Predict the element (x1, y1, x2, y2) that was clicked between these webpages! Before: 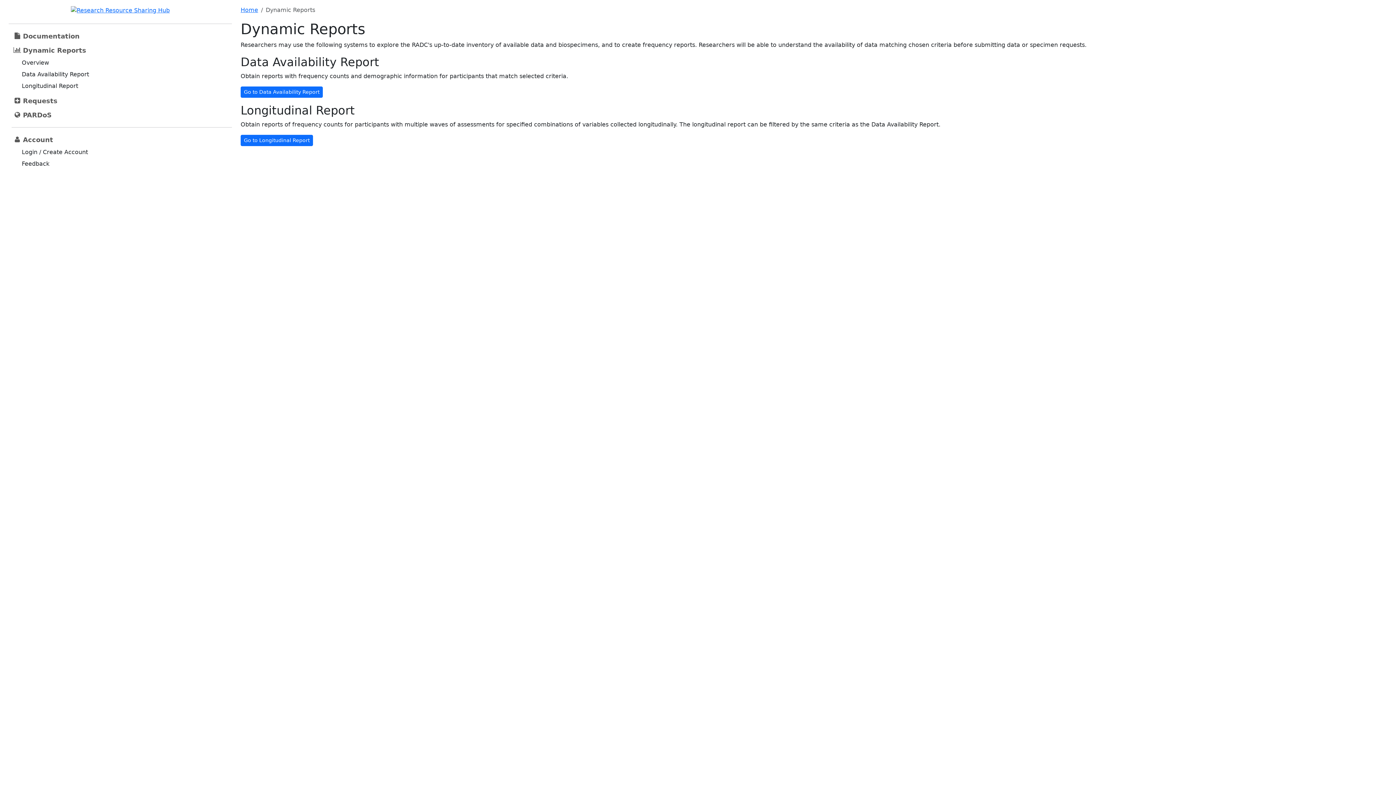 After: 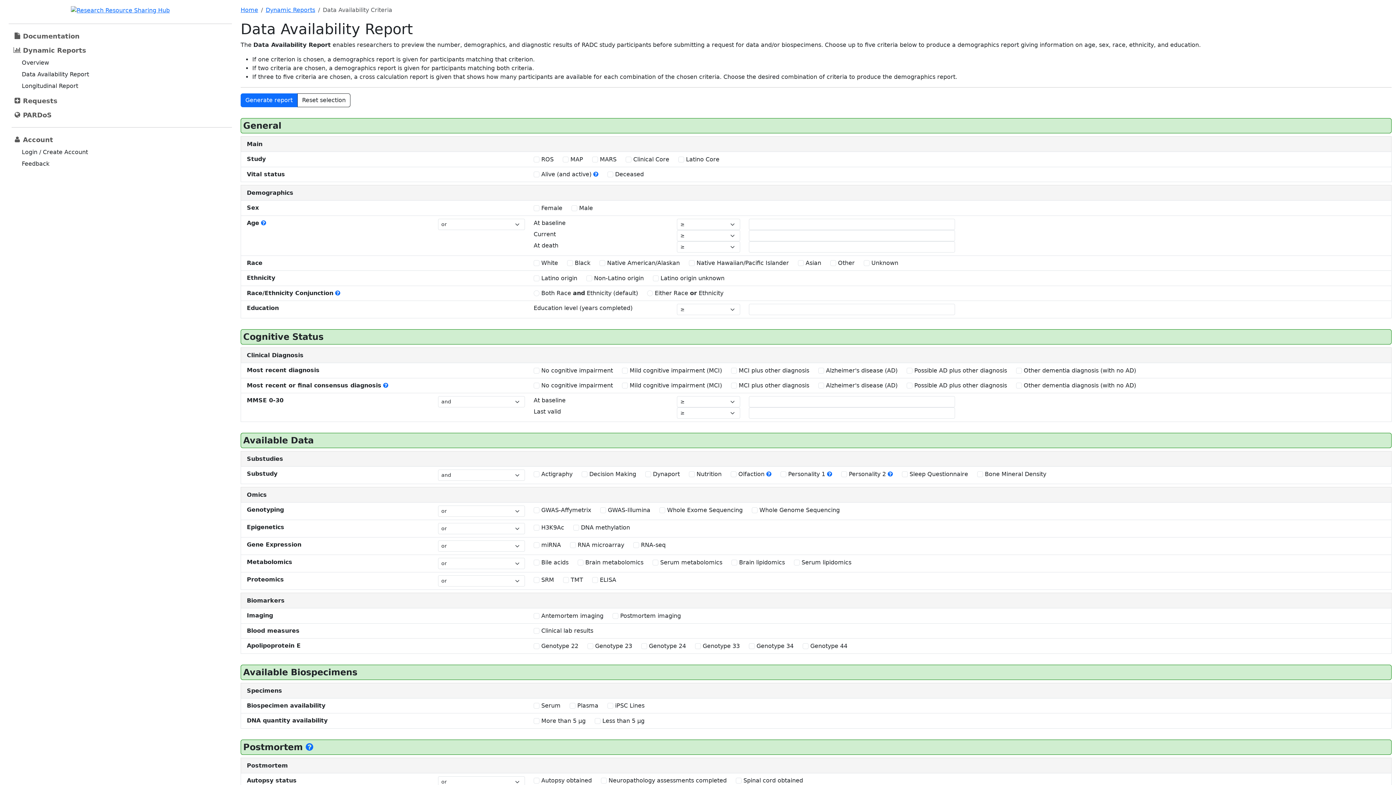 Action: label: Go to Data Availability Report bbox: (240, 86, 322, 97)